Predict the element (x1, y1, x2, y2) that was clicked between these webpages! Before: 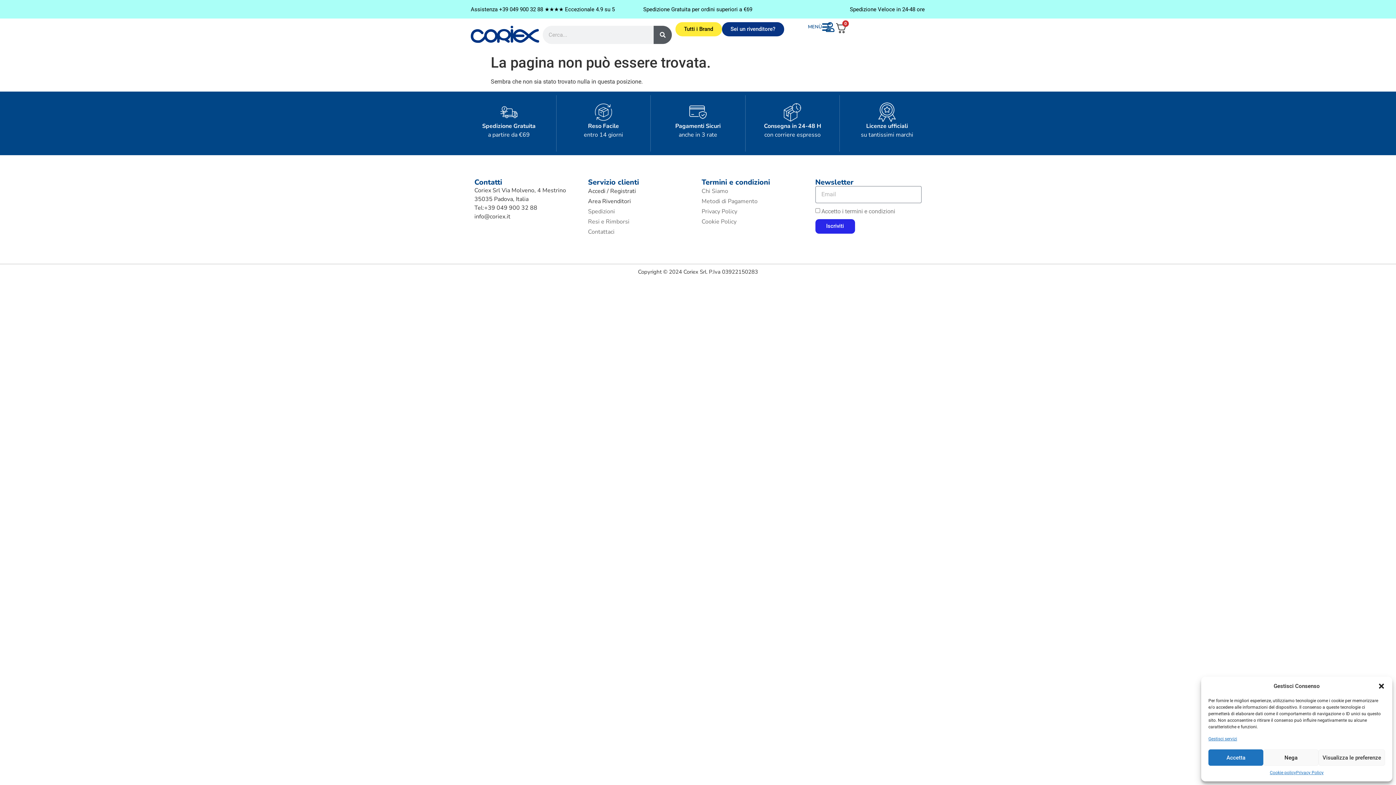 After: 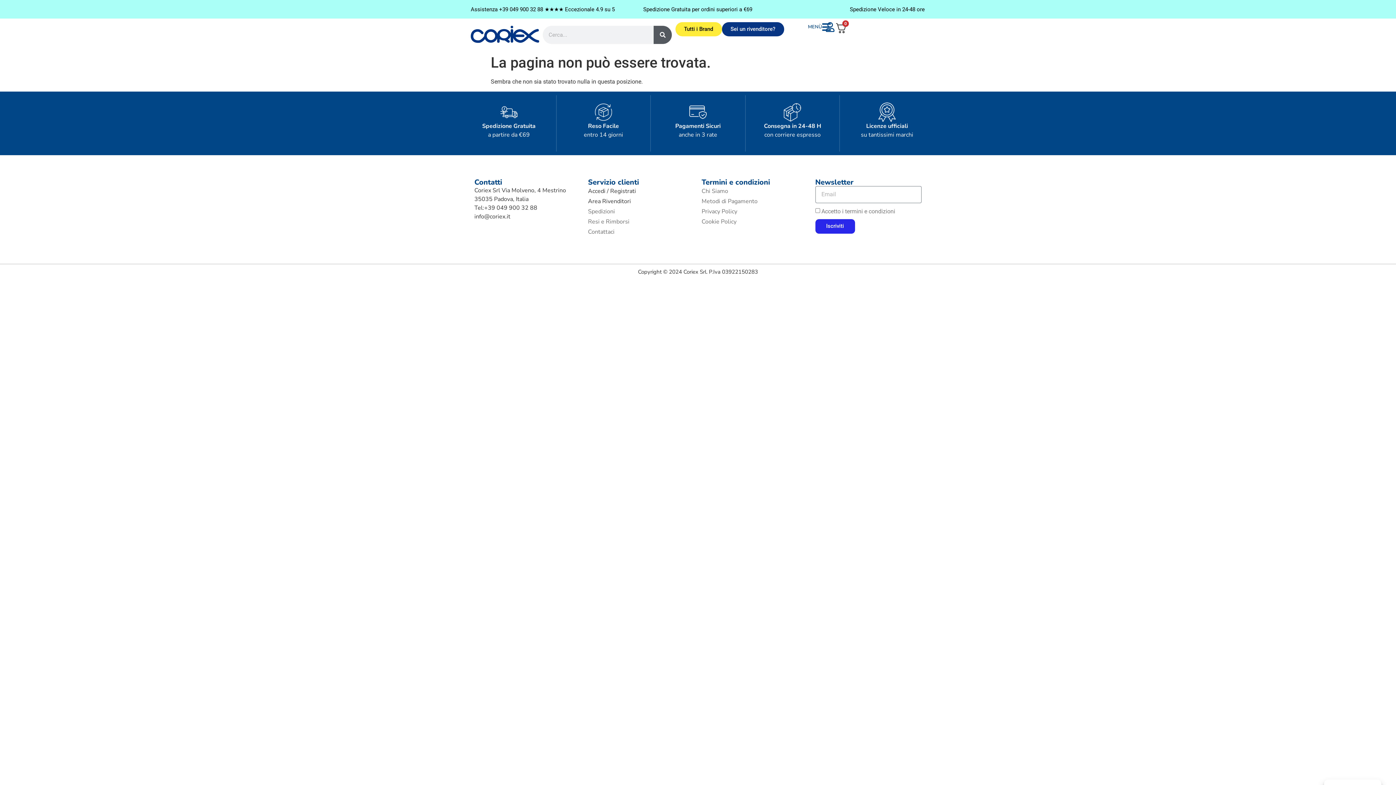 Action: bbox: (1208, 749, 1263, 766) label: Accetta